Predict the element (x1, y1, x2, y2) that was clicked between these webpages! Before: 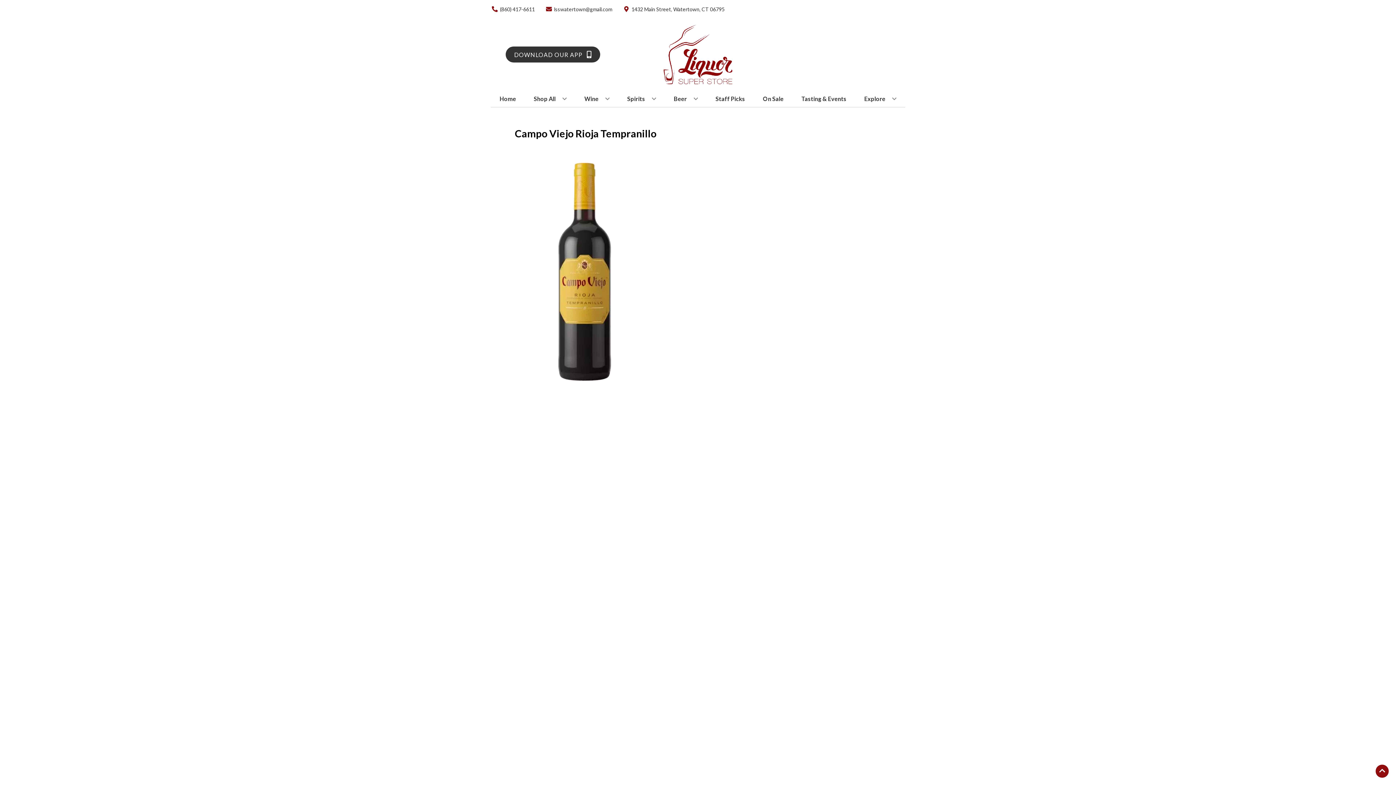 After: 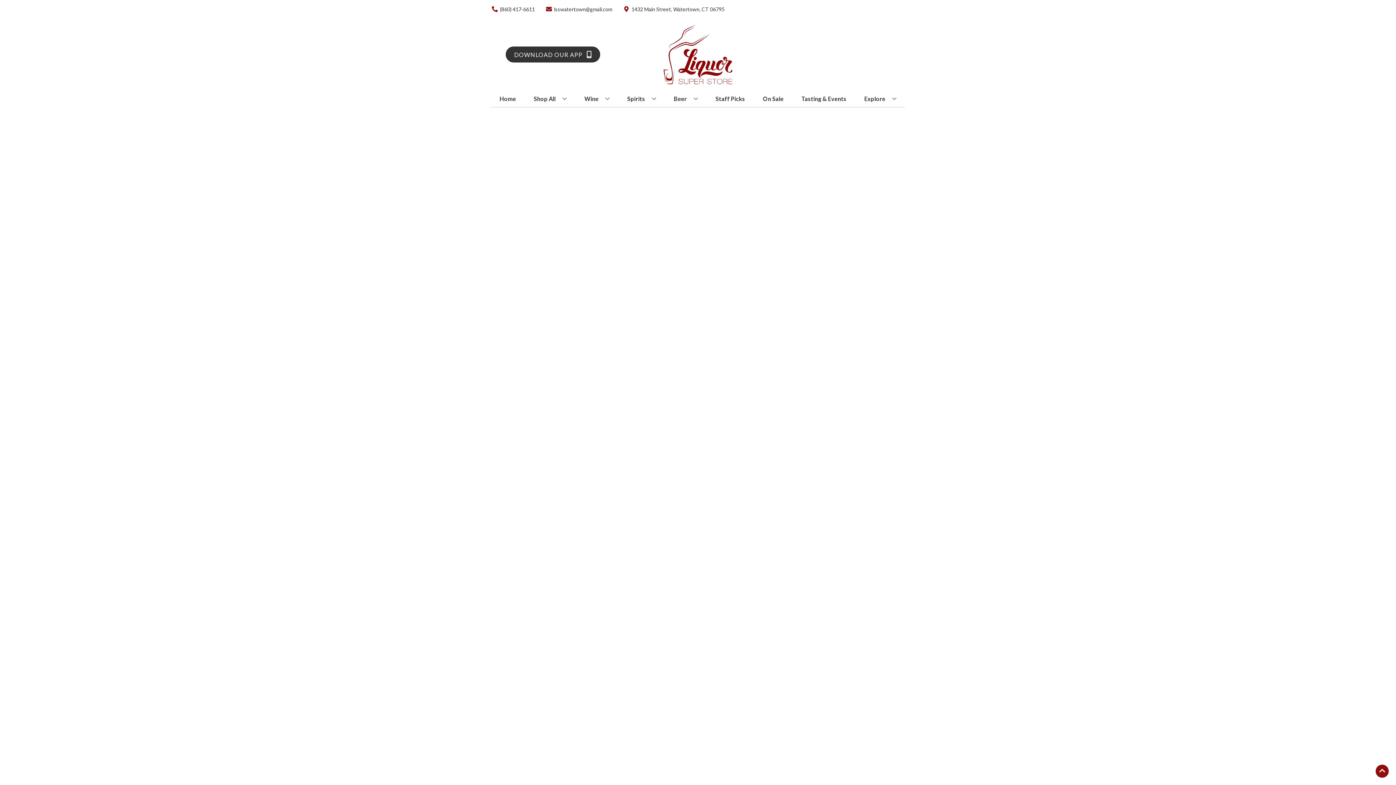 Action: bbox: (712, 90, 748, 106) label: Staff Picks